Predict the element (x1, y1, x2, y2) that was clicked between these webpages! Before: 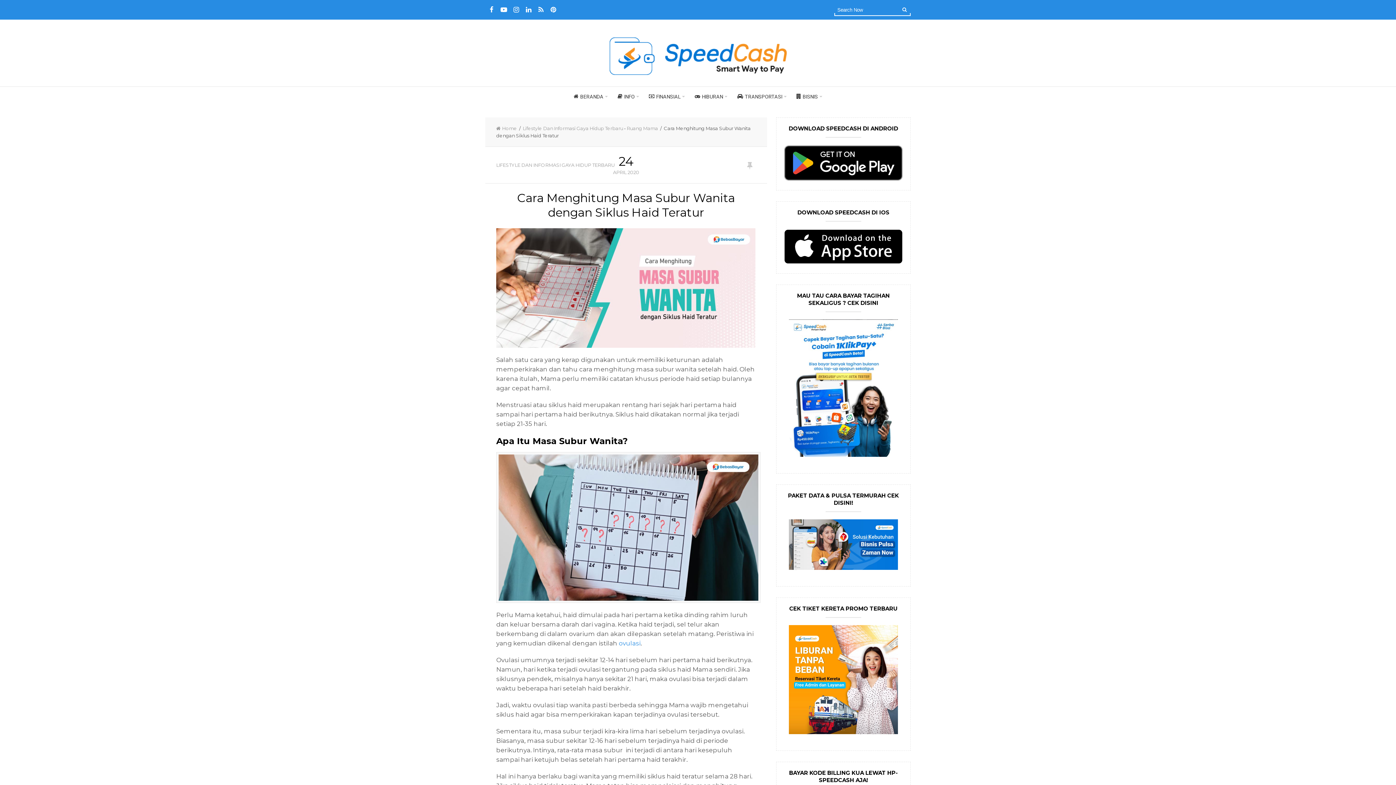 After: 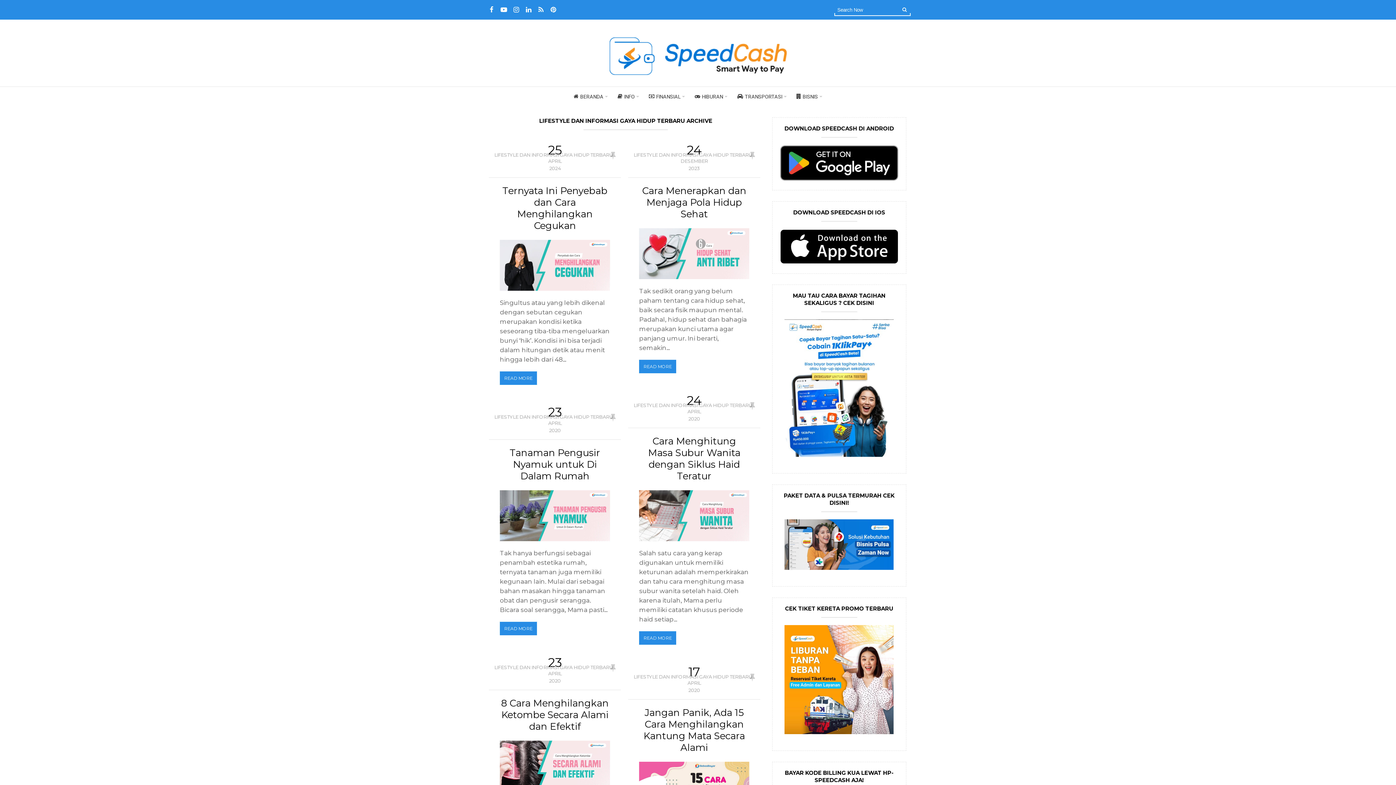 Action: bbox: (496, 162, 614, 168) label: LIFESTYLE DAN INFORMASI GAYA HIDUP TERBARU